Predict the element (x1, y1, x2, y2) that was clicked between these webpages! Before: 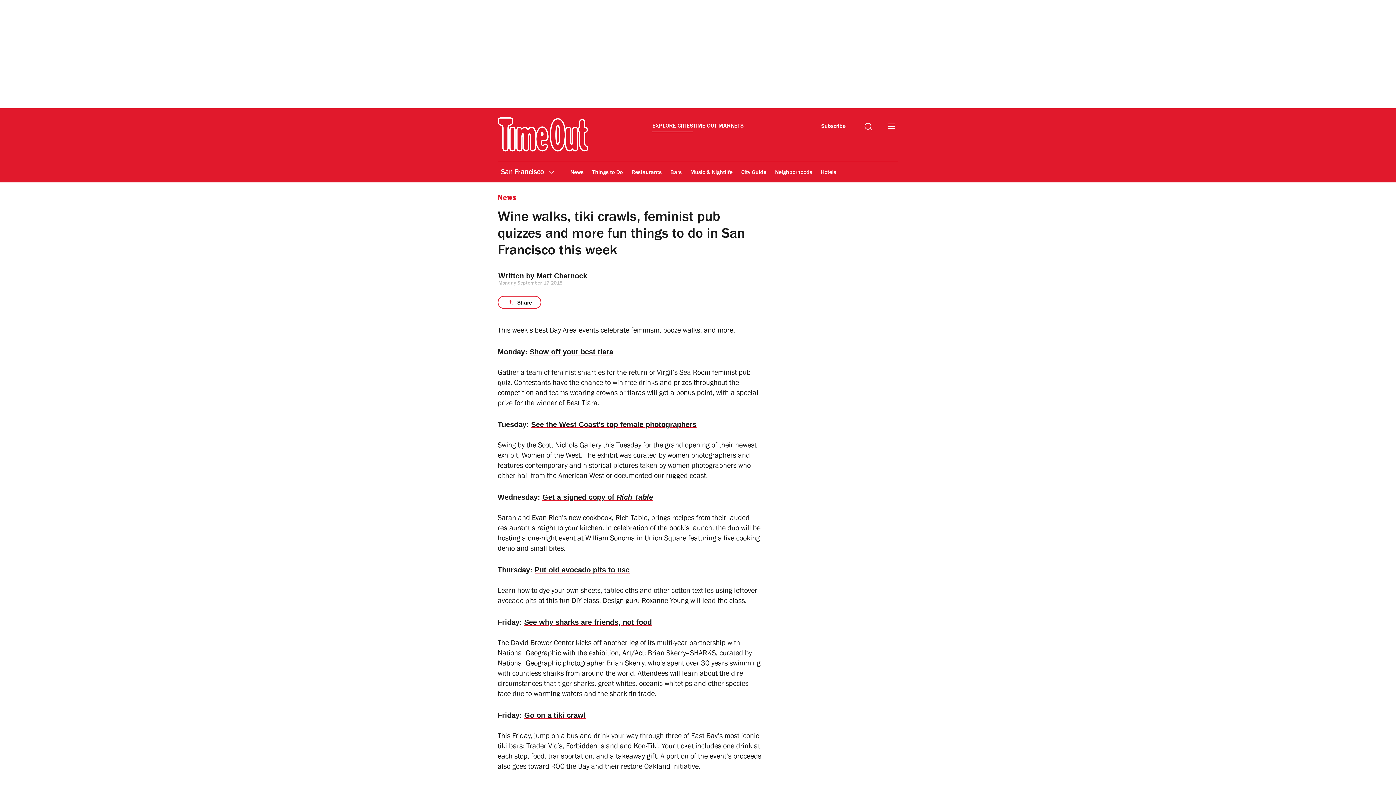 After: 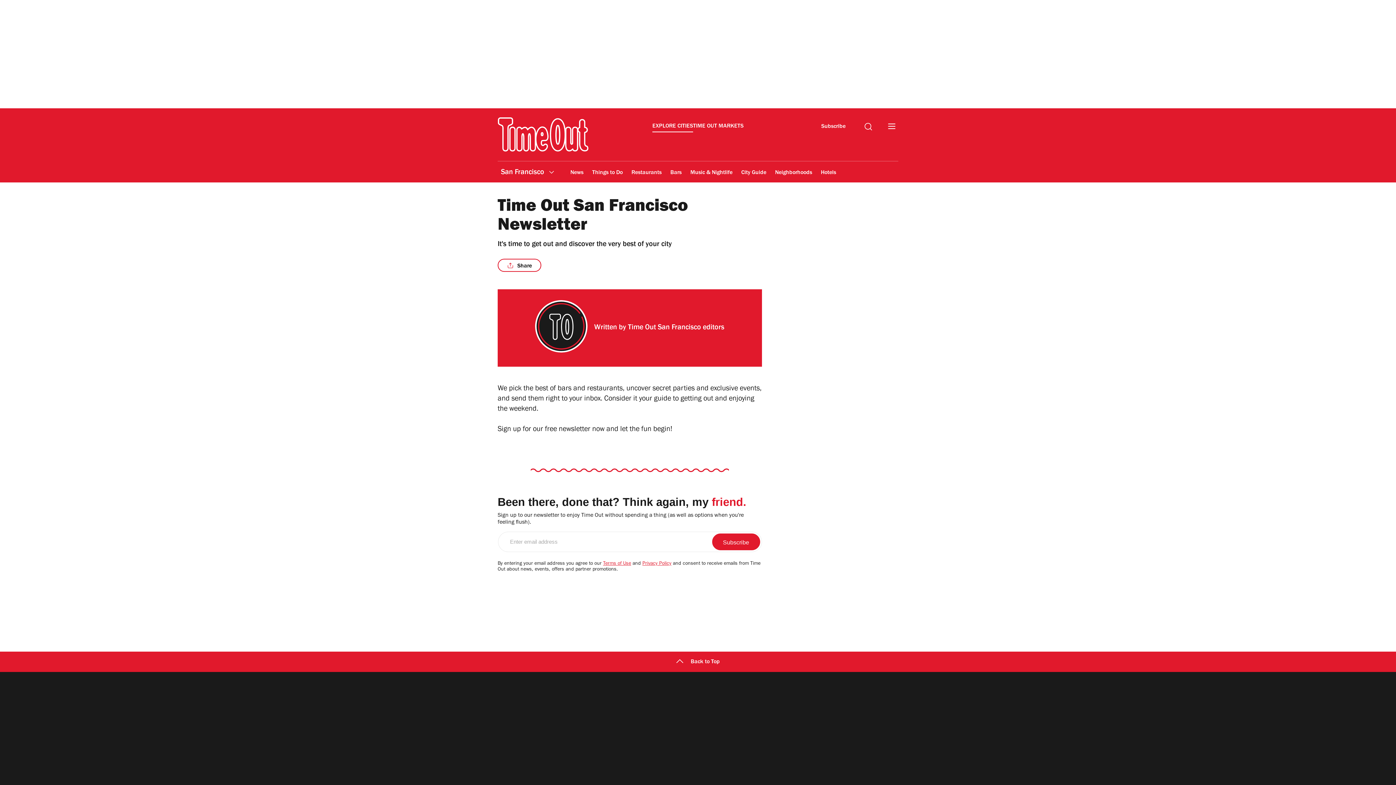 Action: label: Subscribe bbox: (817, 119, 849, 132)